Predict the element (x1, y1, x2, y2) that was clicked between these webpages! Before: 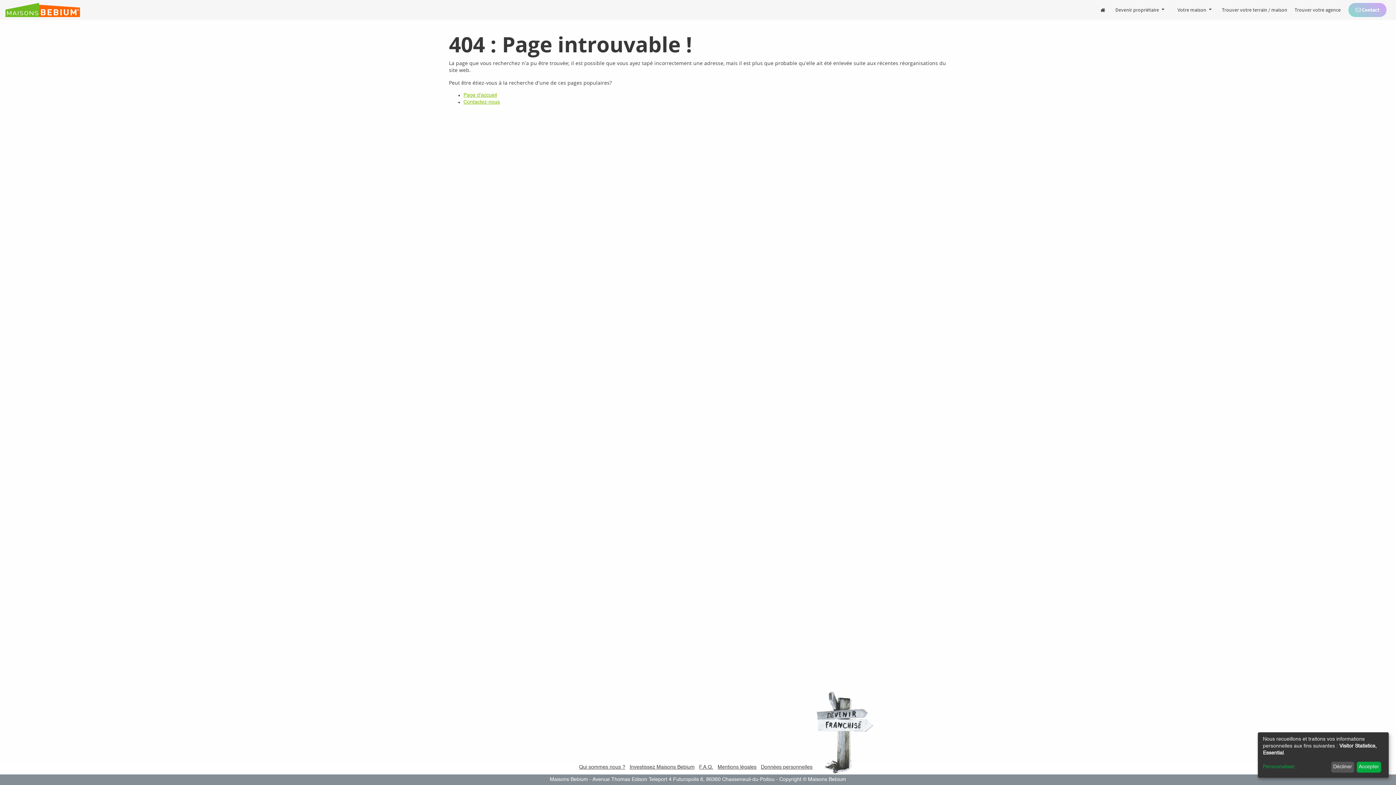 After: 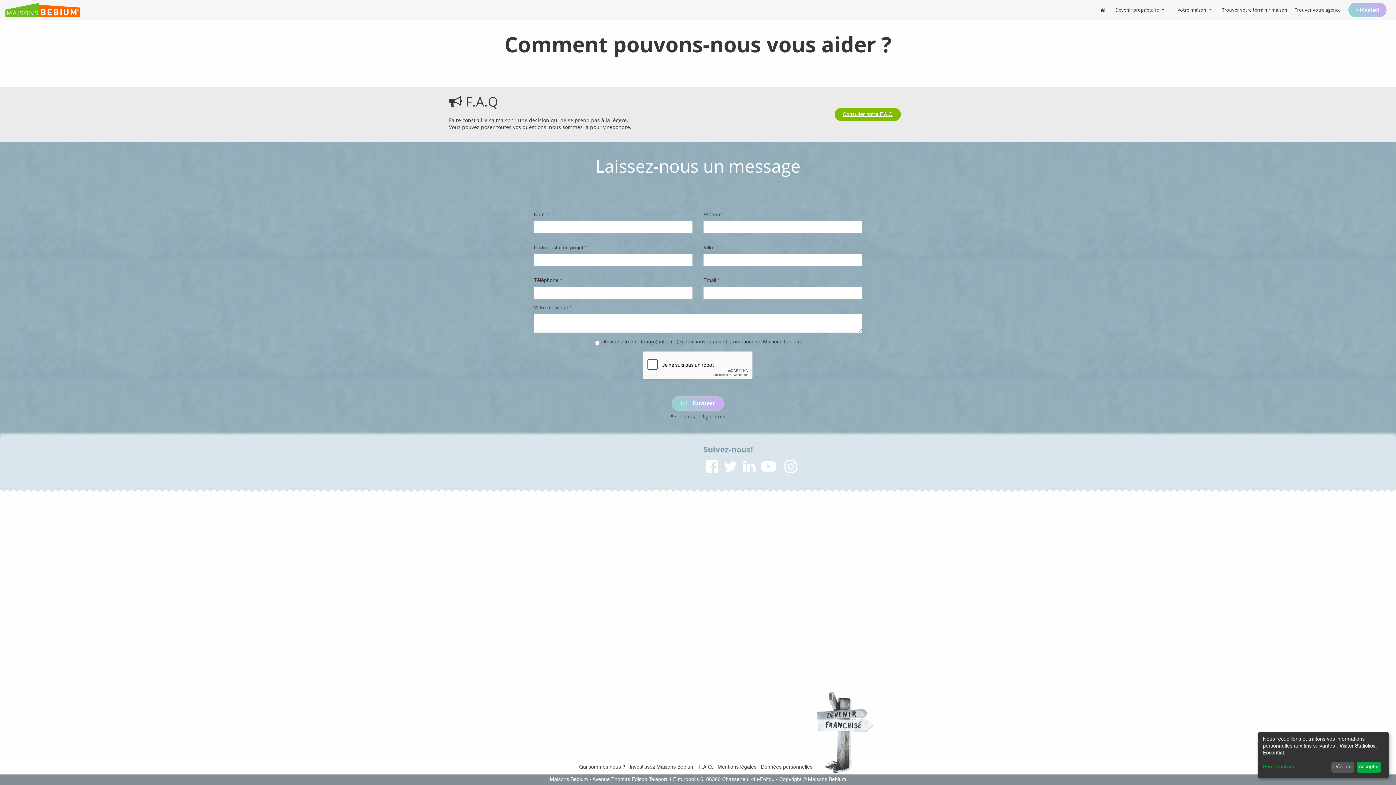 Action: bbox: (463, 99, 500, 104) label: Contactez-nous